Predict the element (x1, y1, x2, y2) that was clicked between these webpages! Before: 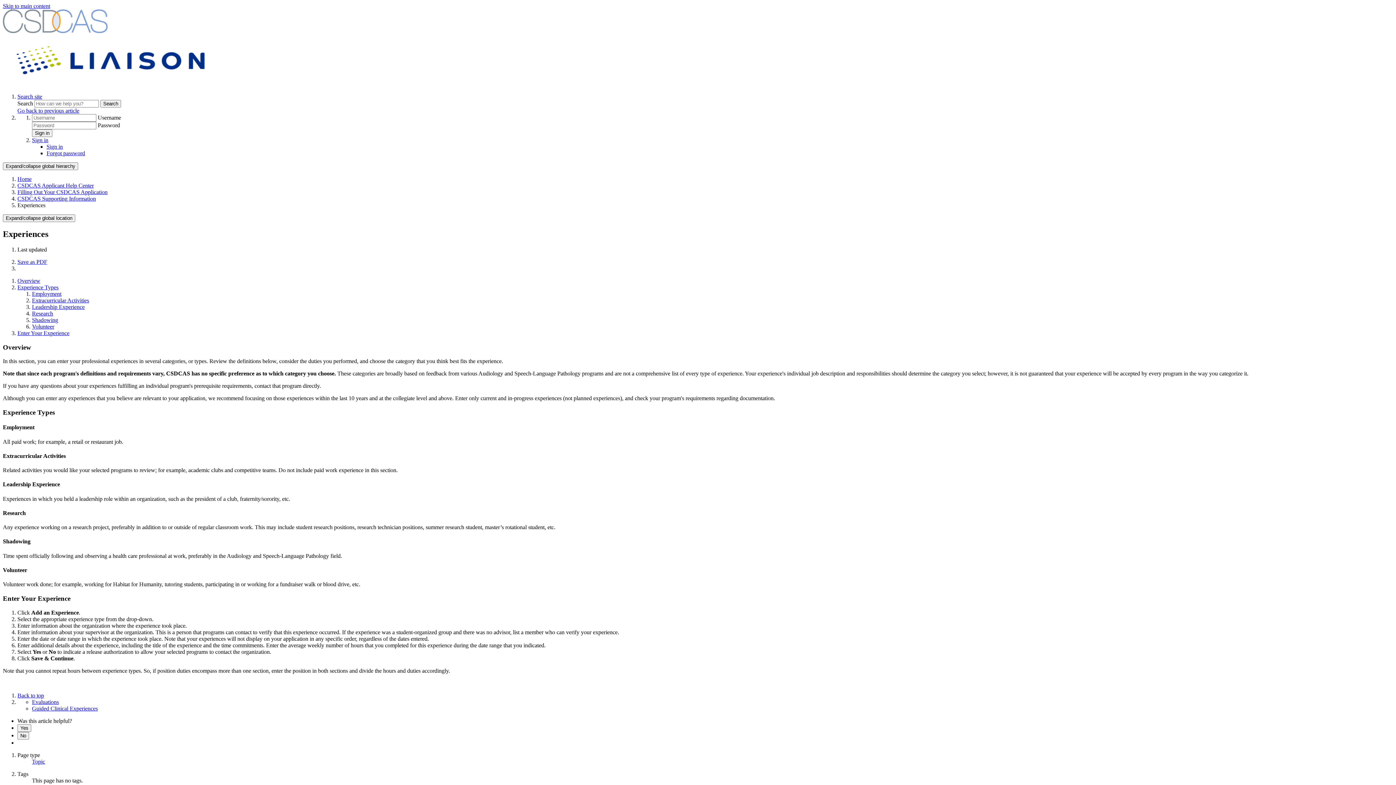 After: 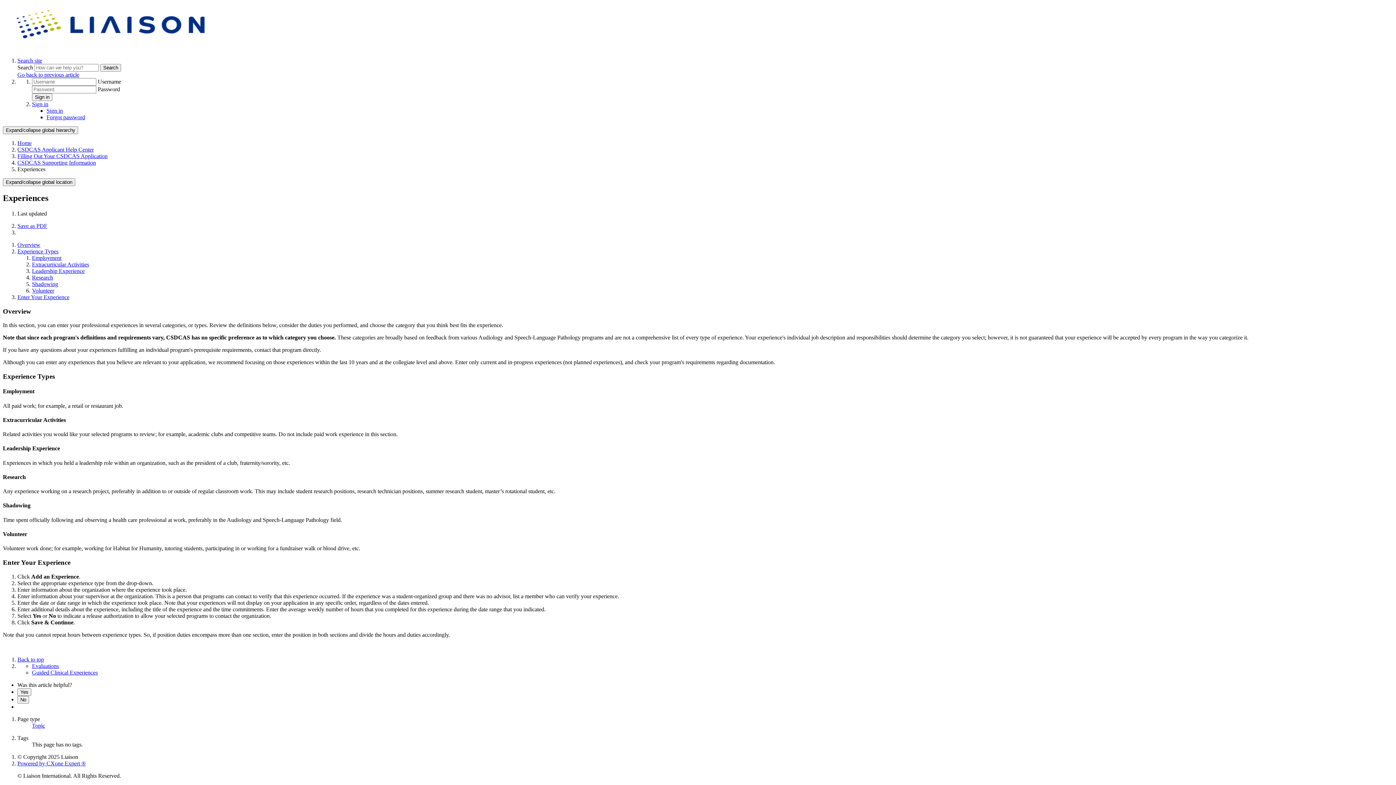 Action: label: Extracurricular Activities bbox: (32, 297, 89, 303)